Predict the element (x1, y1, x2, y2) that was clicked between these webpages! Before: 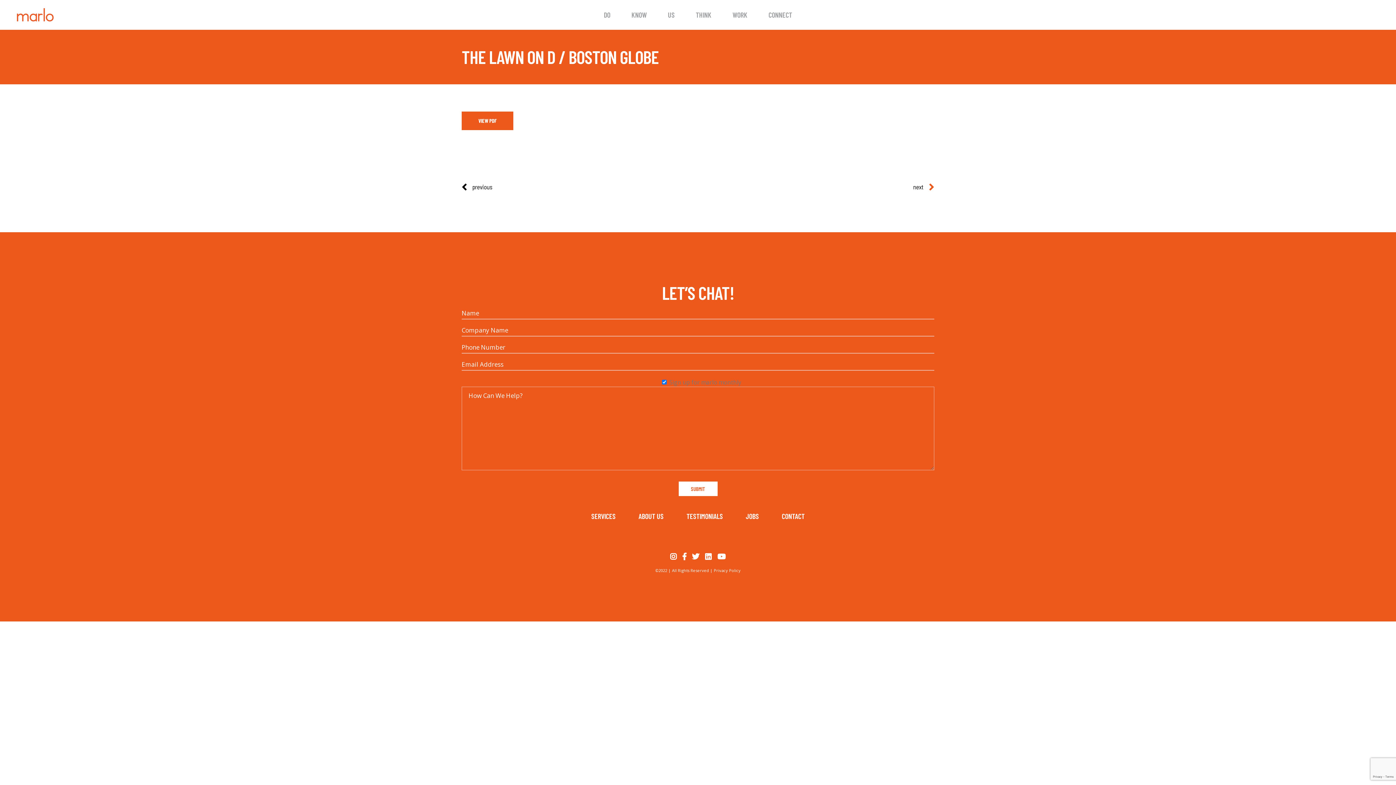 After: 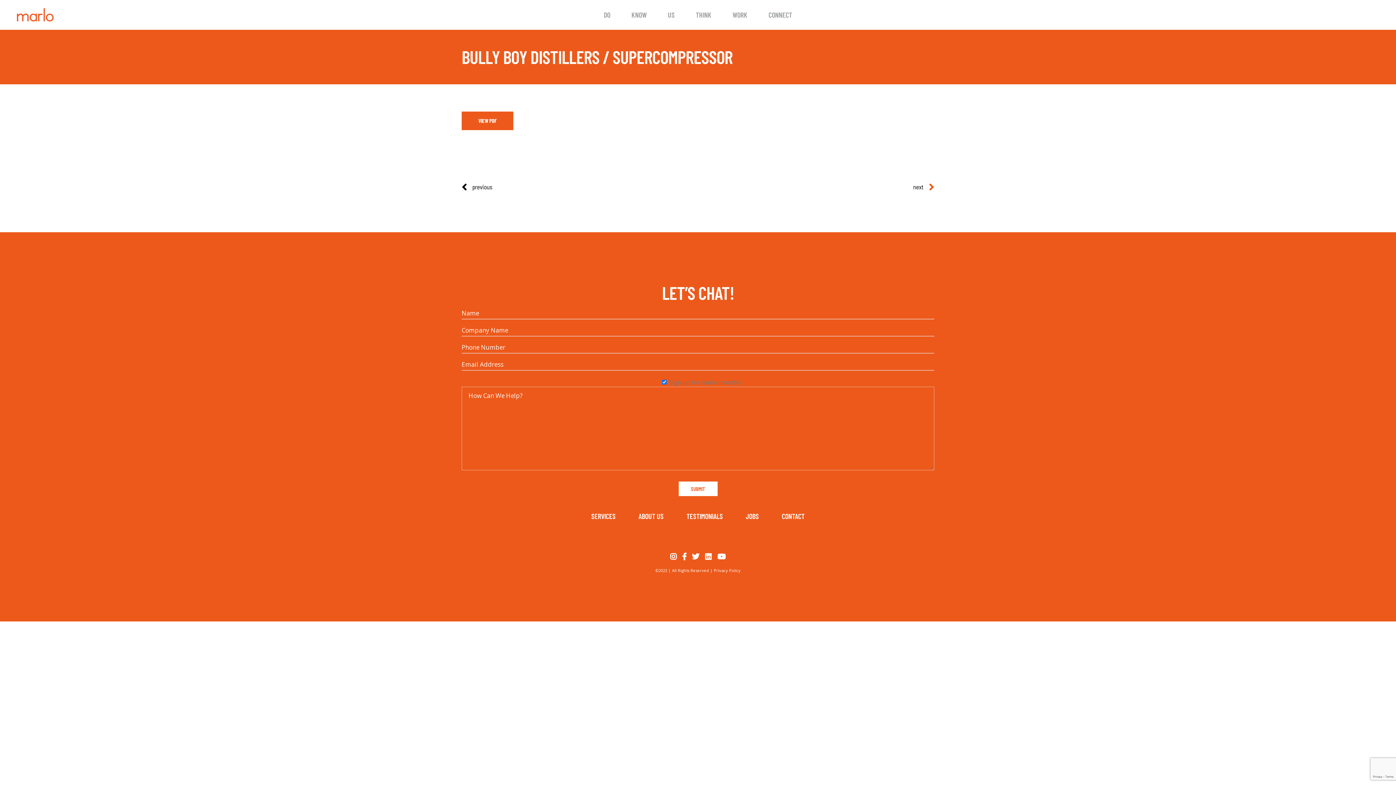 Action: label: previous bbox: (461, 182, 492, 192)